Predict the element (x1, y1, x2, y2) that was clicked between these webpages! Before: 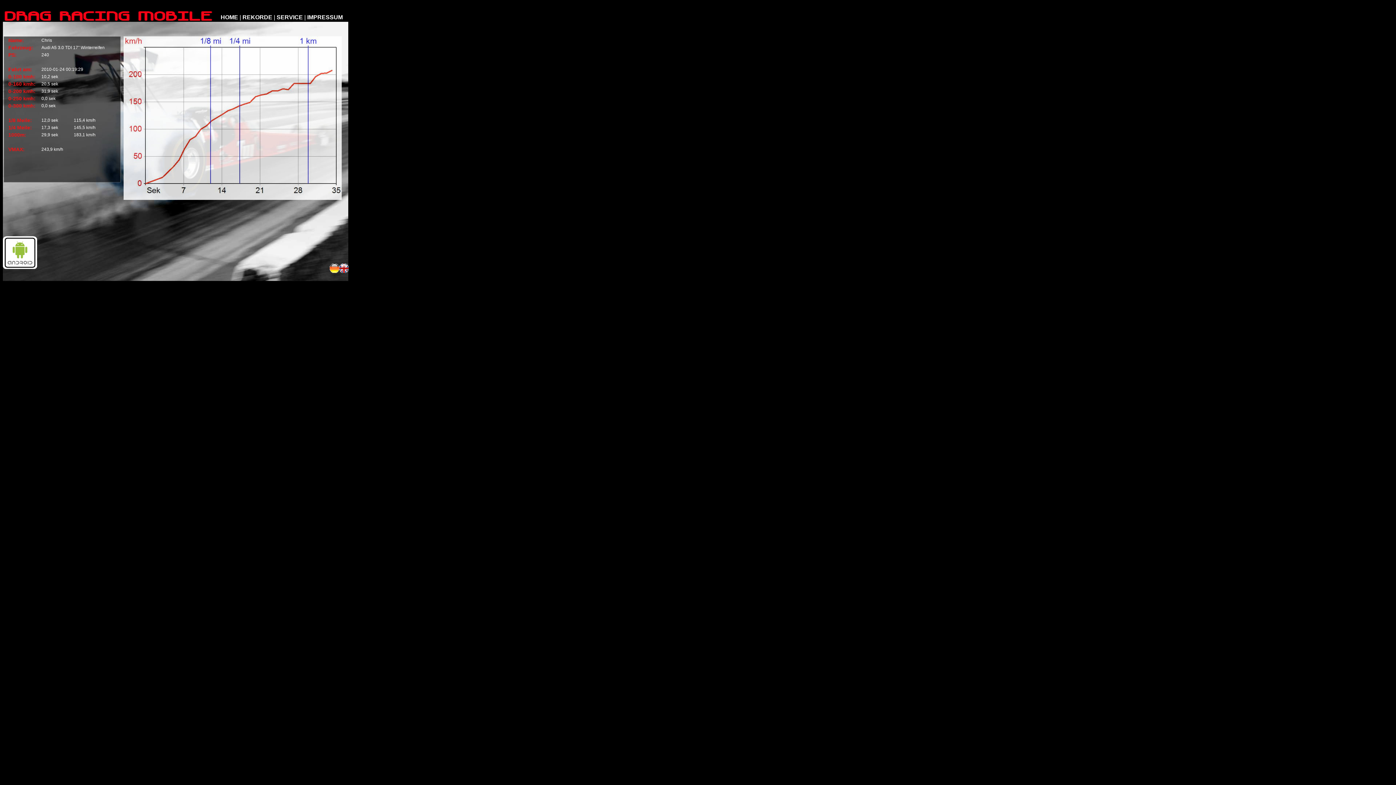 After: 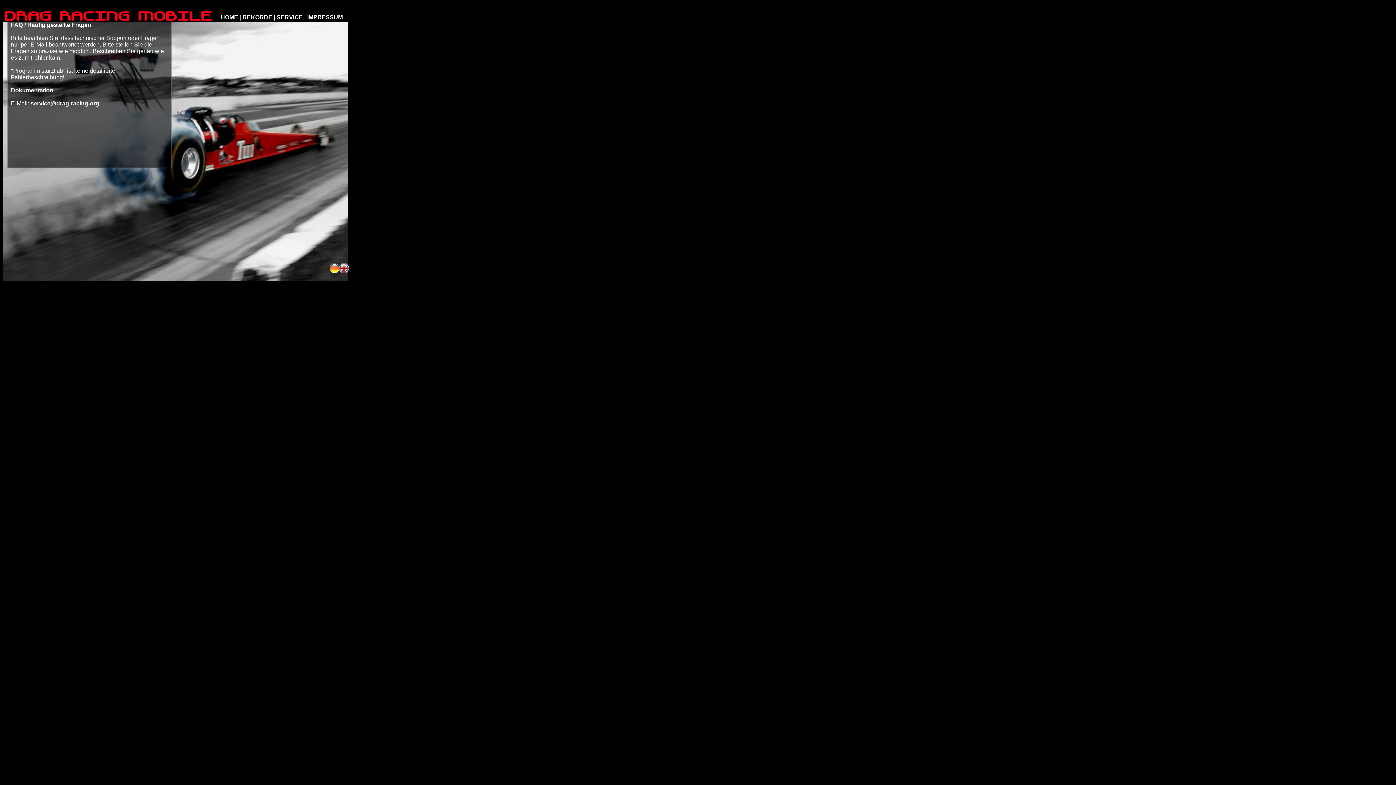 Action: label: SERVICE bbox: (276, 14, 302, 20)